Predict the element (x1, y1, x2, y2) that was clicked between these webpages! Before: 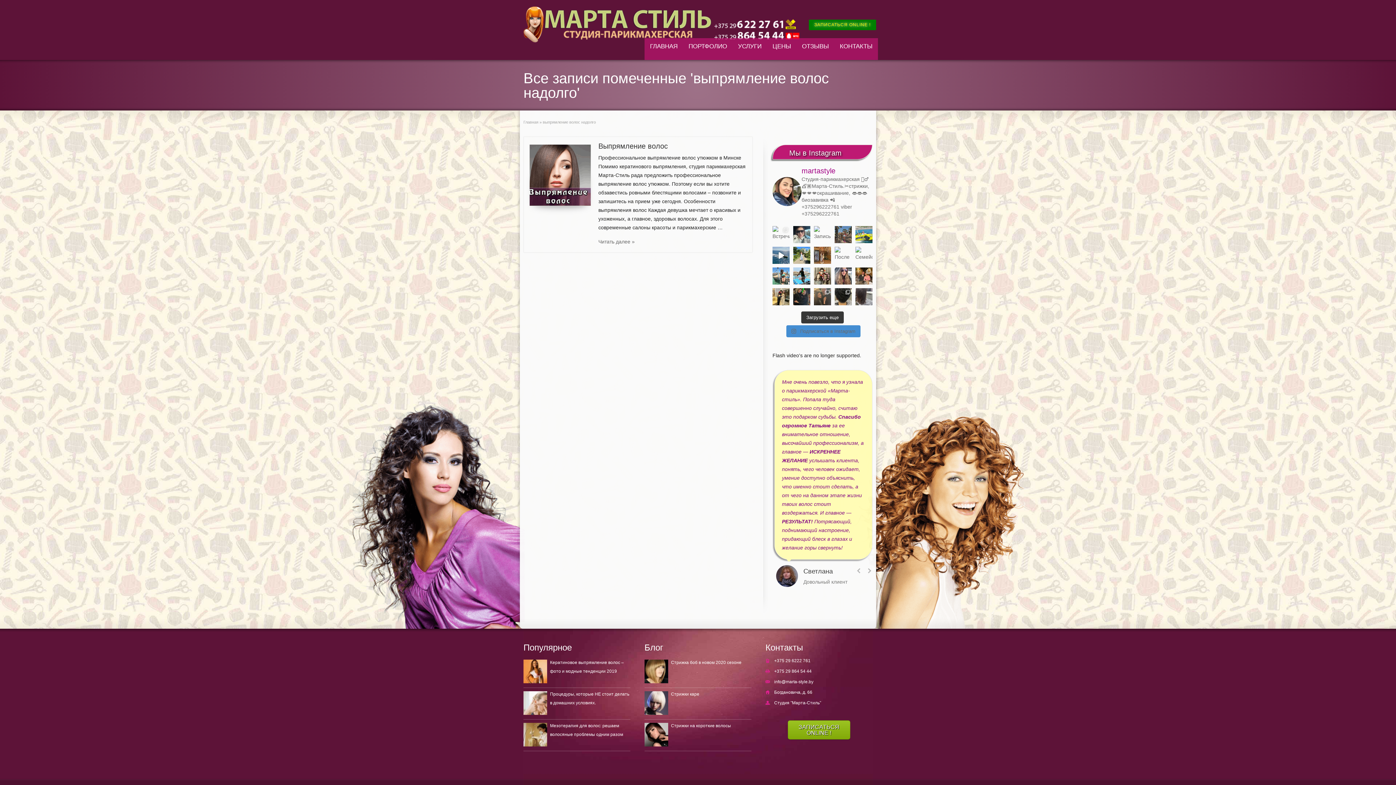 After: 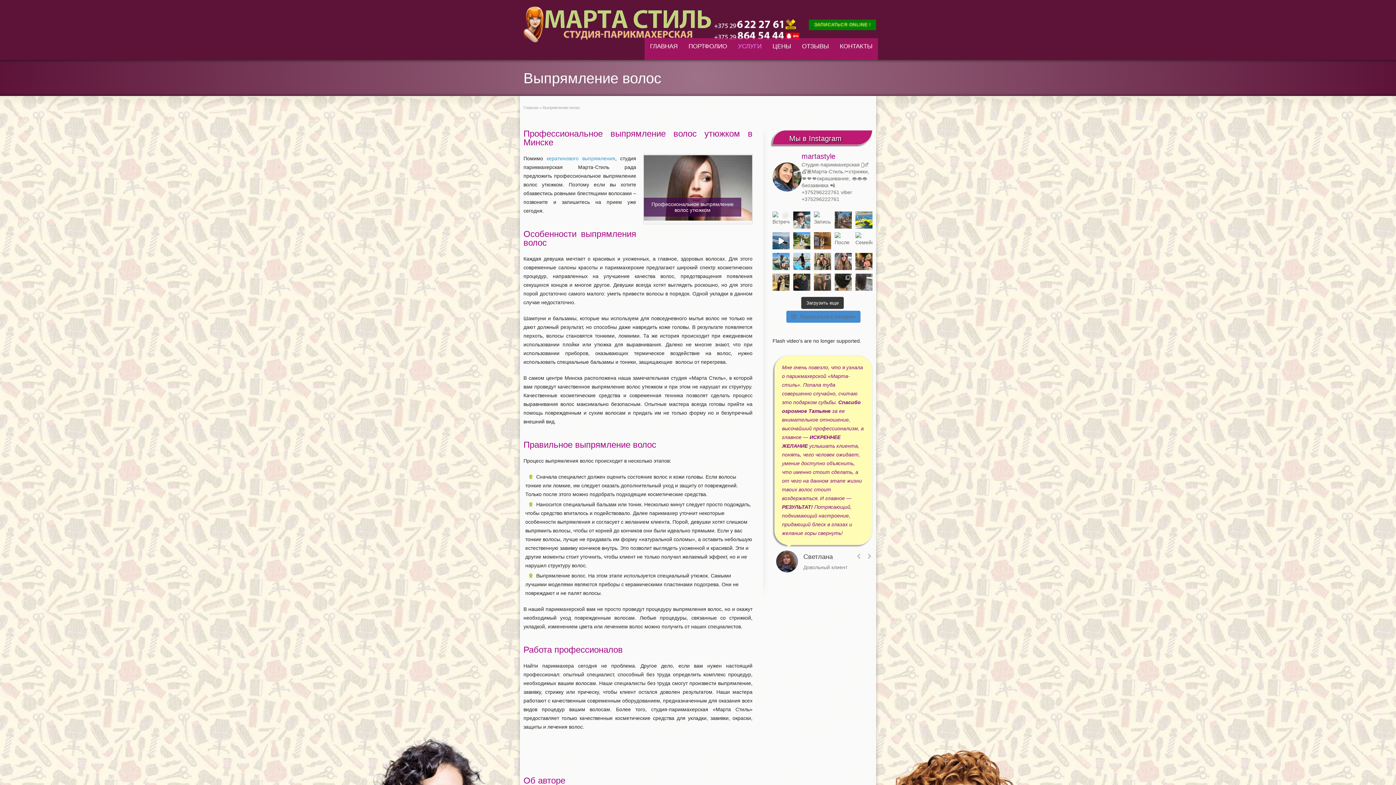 Action: label: Читать далее » bbox: (598, 238, 634, 244)